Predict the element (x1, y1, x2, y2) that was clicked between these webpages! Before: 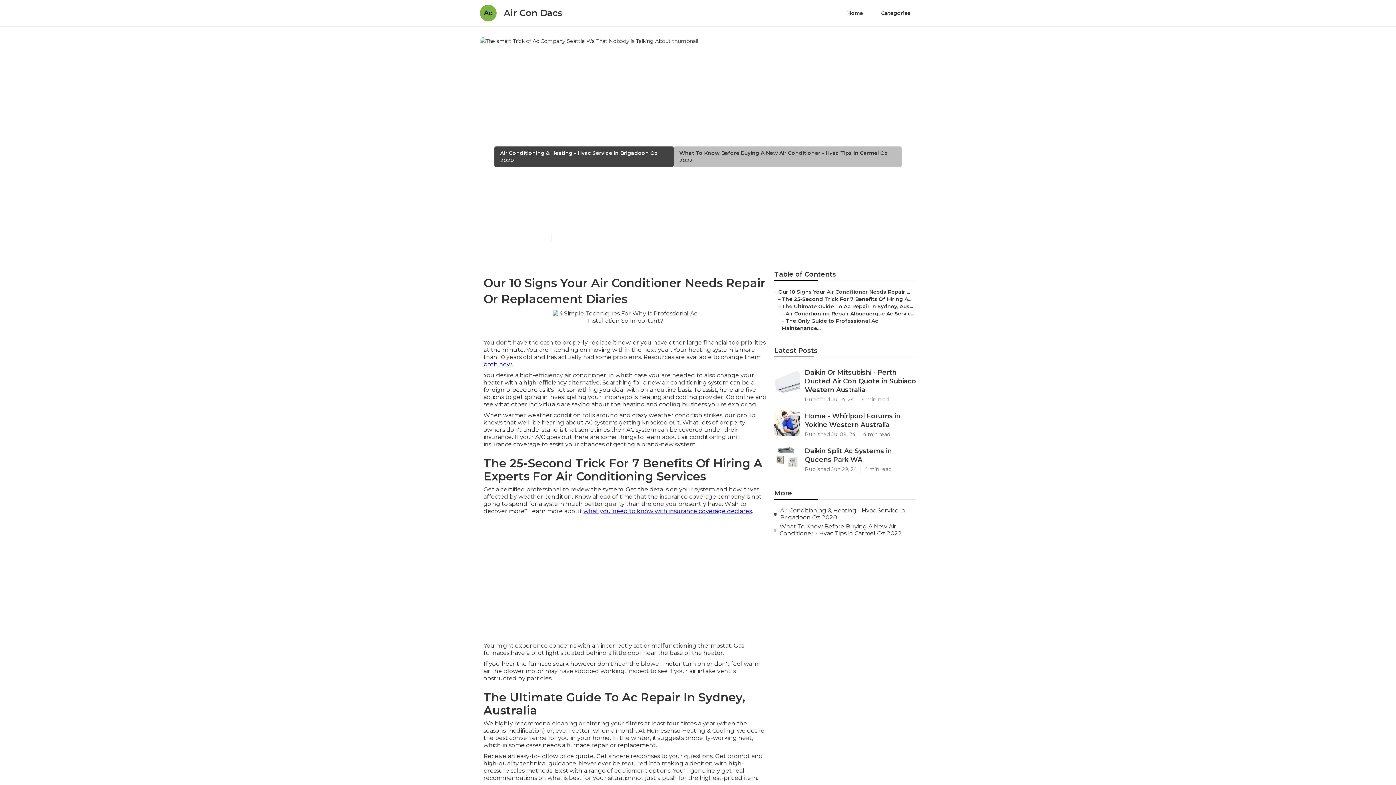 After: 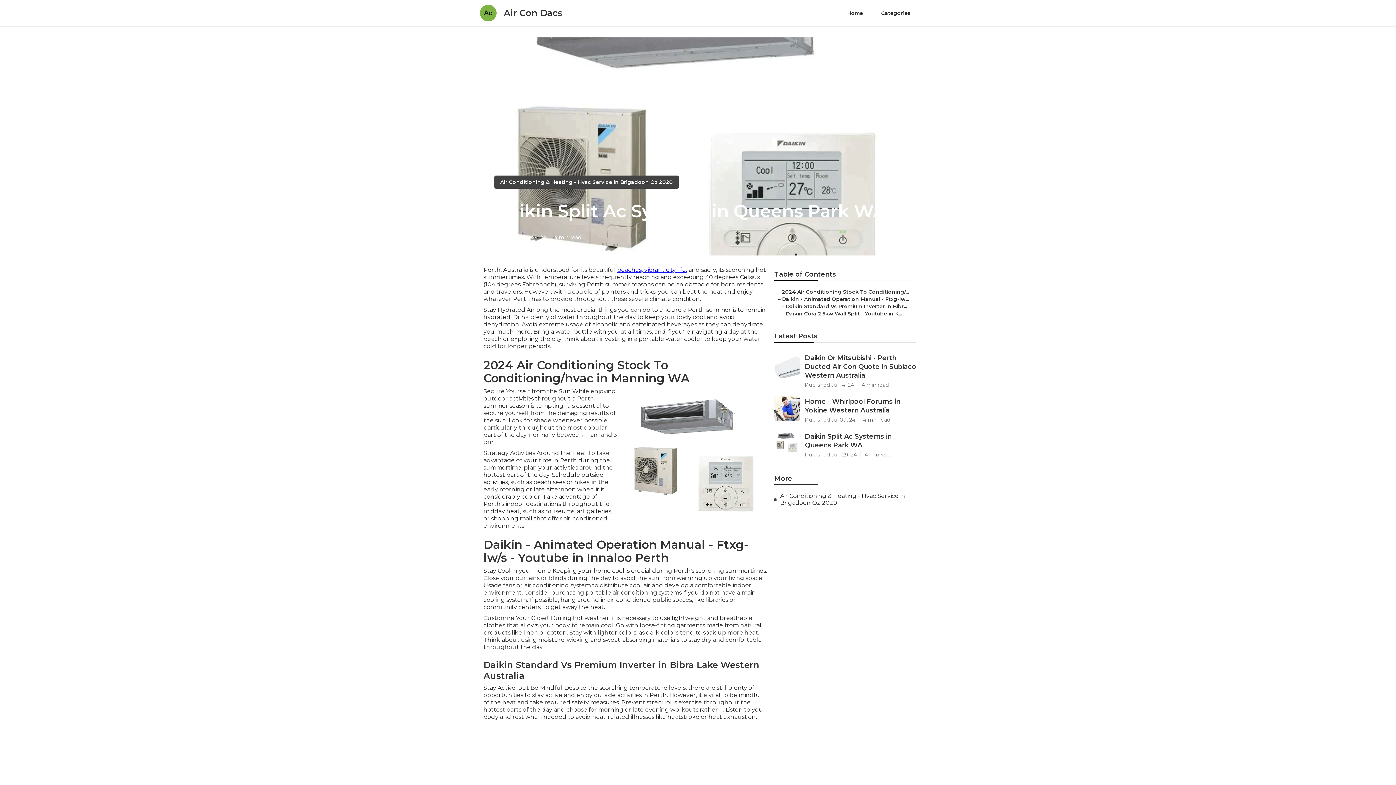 Action: label: Daikin Split Ac Systems in Queens Park WA

Published Jun 29, 24
4 min read bbox: (774, 443, 916, 473)